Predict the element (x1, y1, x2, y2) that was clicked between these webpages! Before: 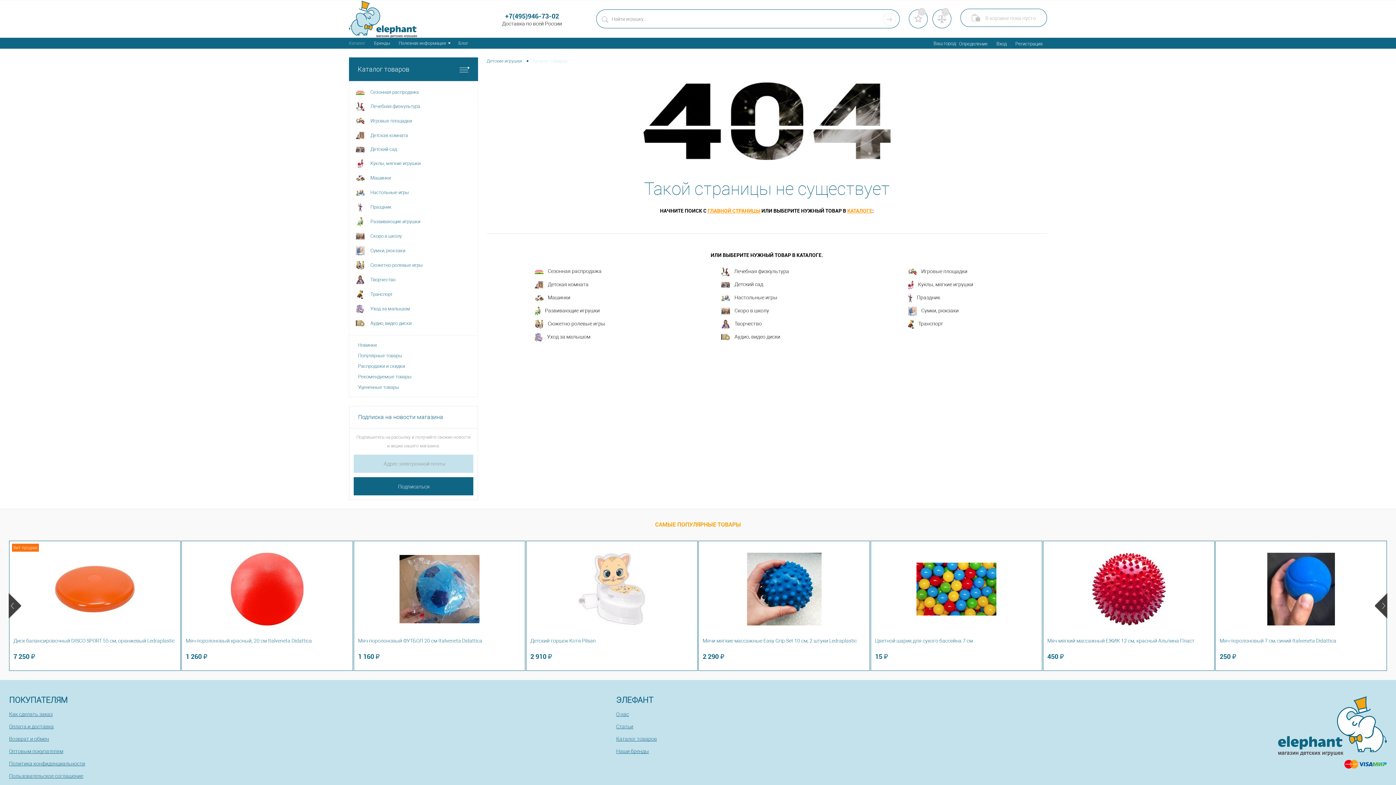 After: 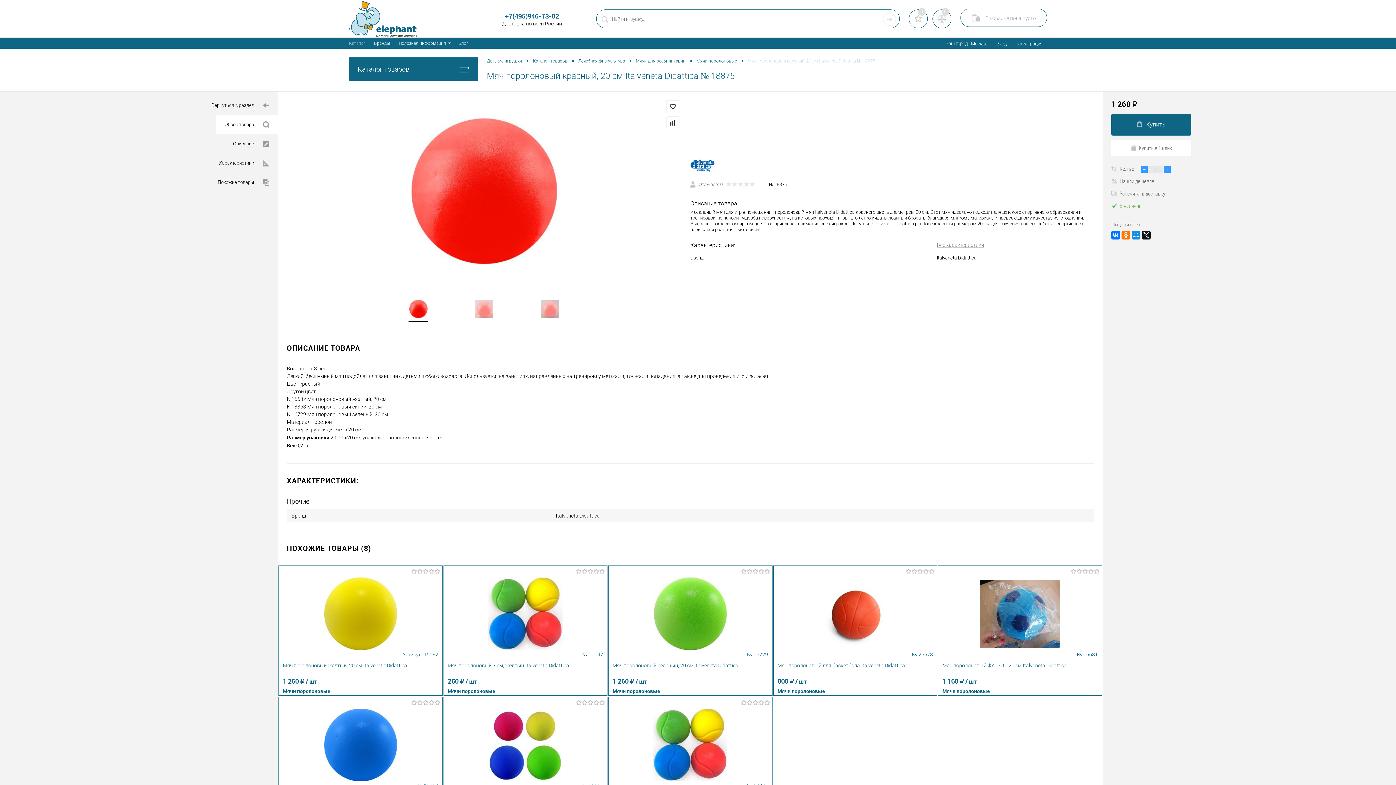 Action: bbox: (185, 545, 348, 632)